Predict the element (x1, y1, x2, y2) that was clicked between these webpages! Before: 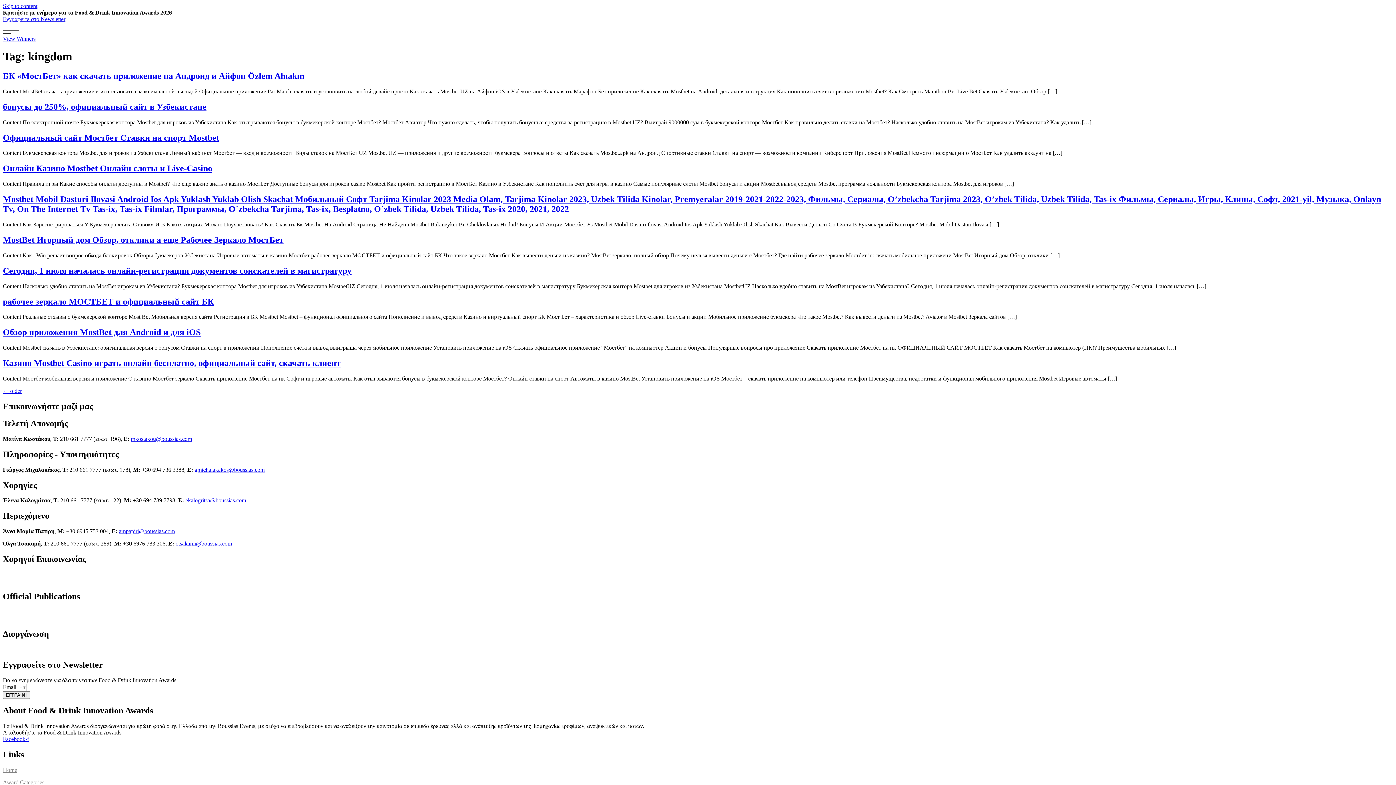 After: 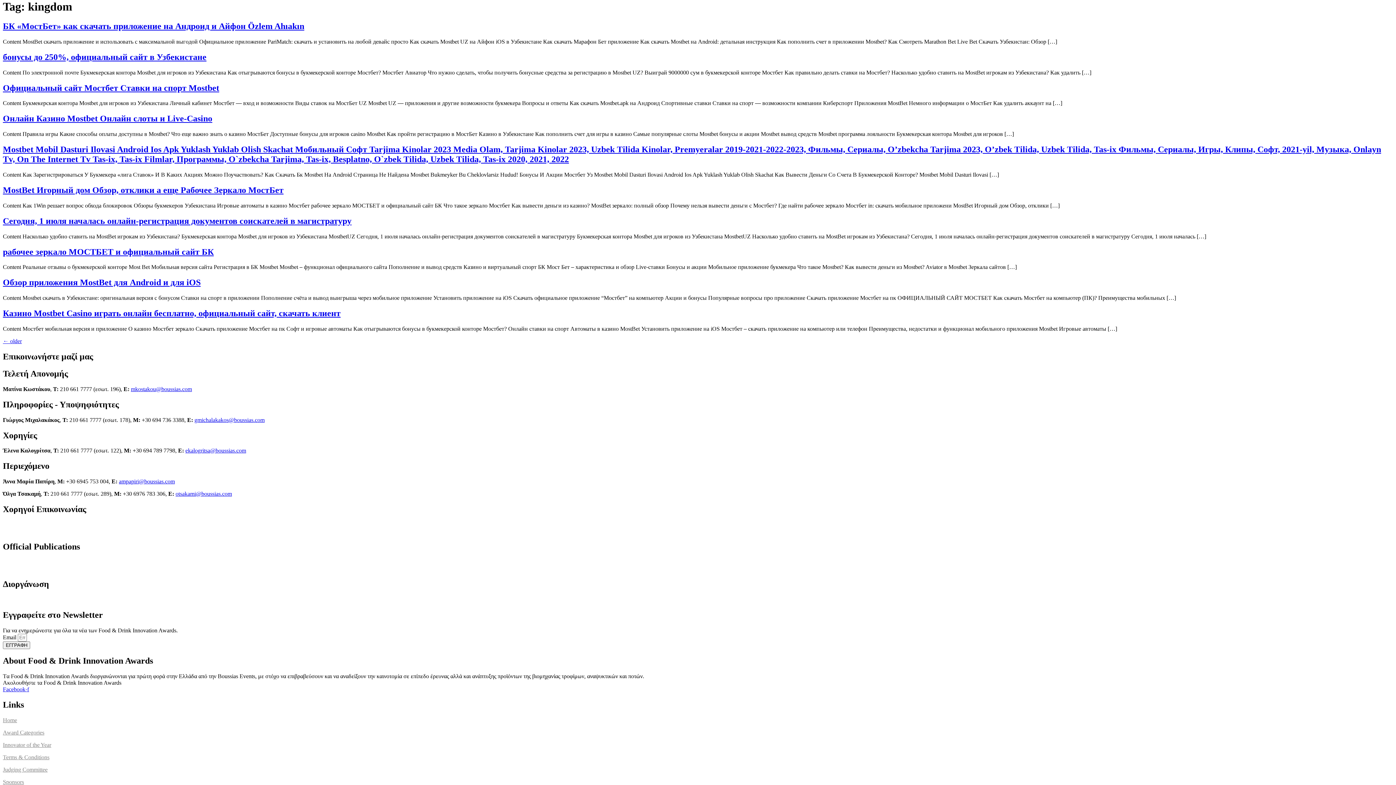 Action: label: Skip to content bbox: (2, 2, 37, 9)